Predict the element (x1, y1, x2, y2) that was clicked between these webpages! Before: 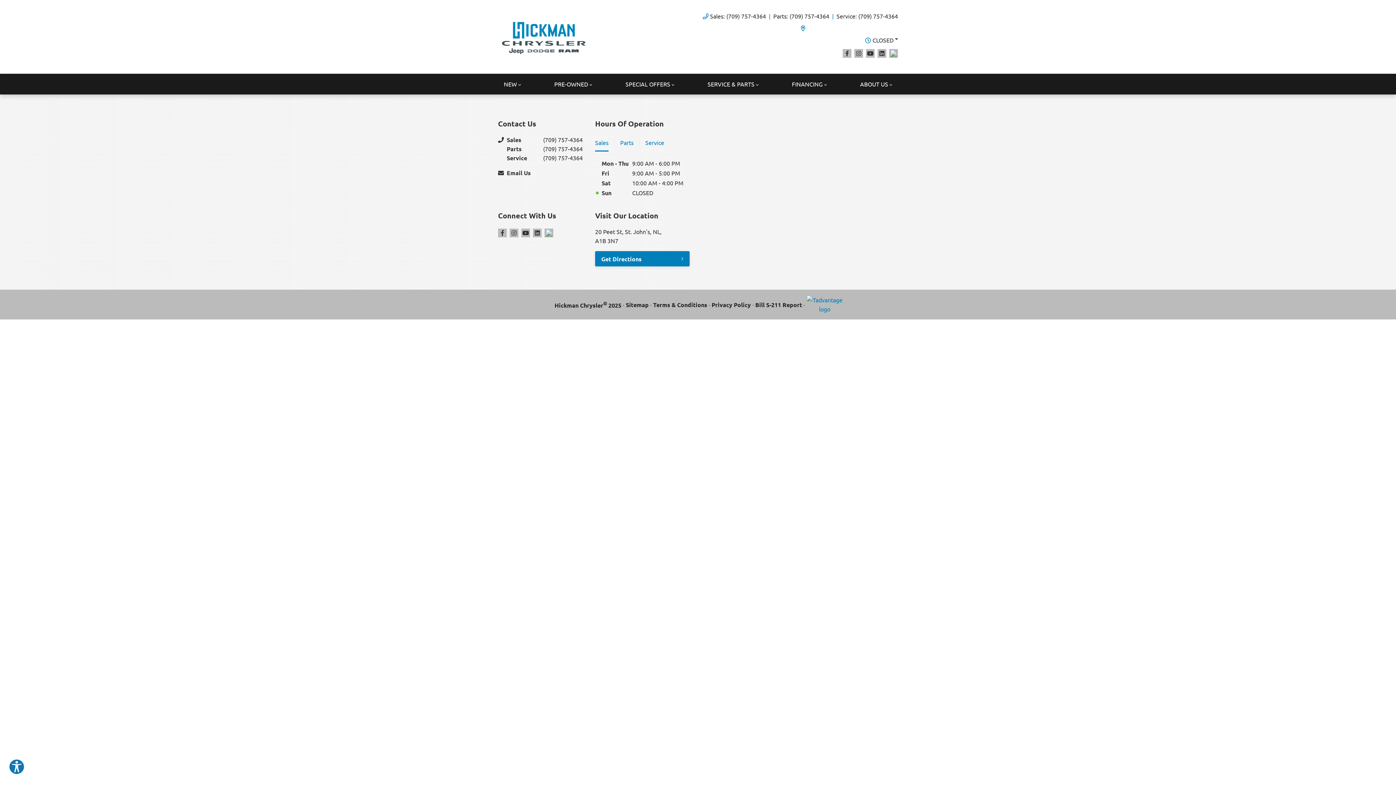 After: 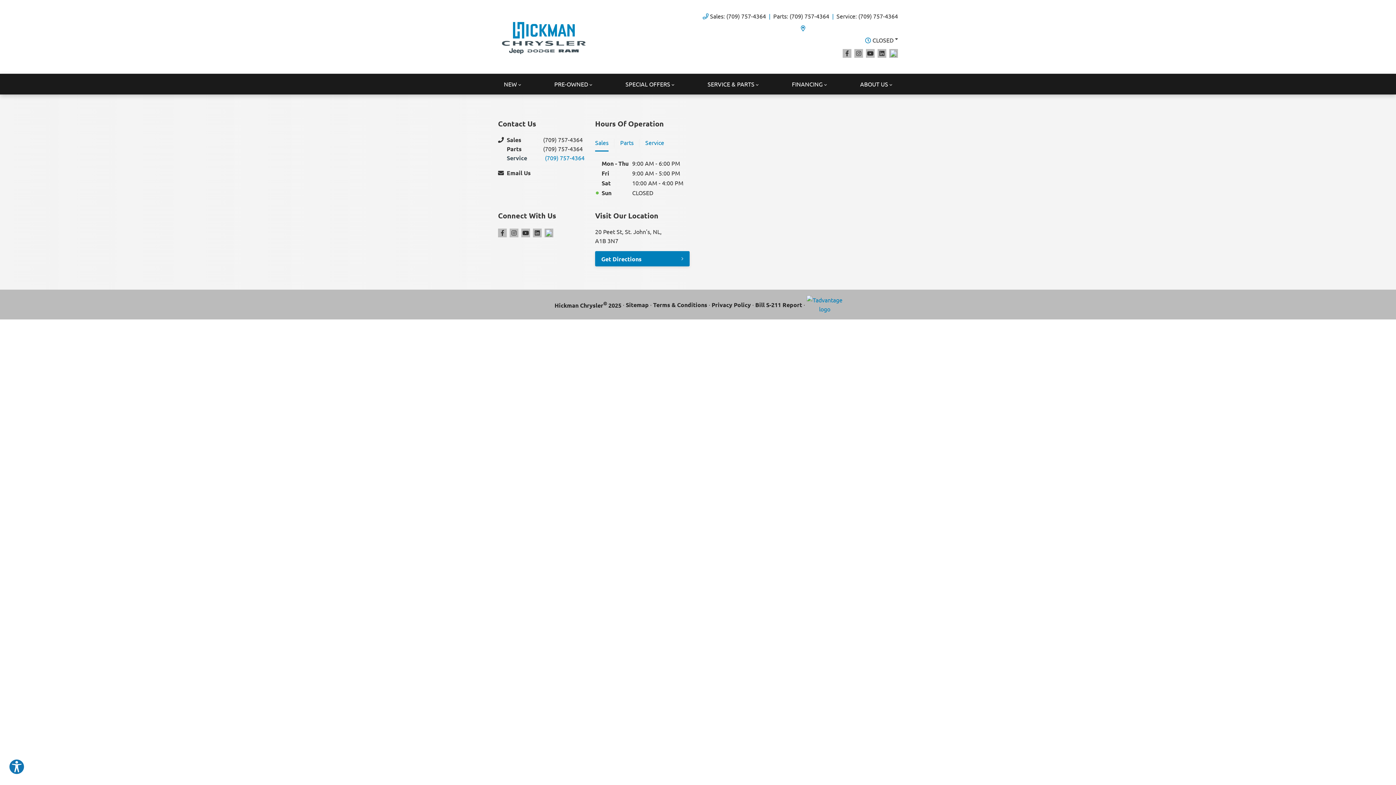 Action: bbox: (506, 153, 595, 162) label: Service
(709) 757-4364